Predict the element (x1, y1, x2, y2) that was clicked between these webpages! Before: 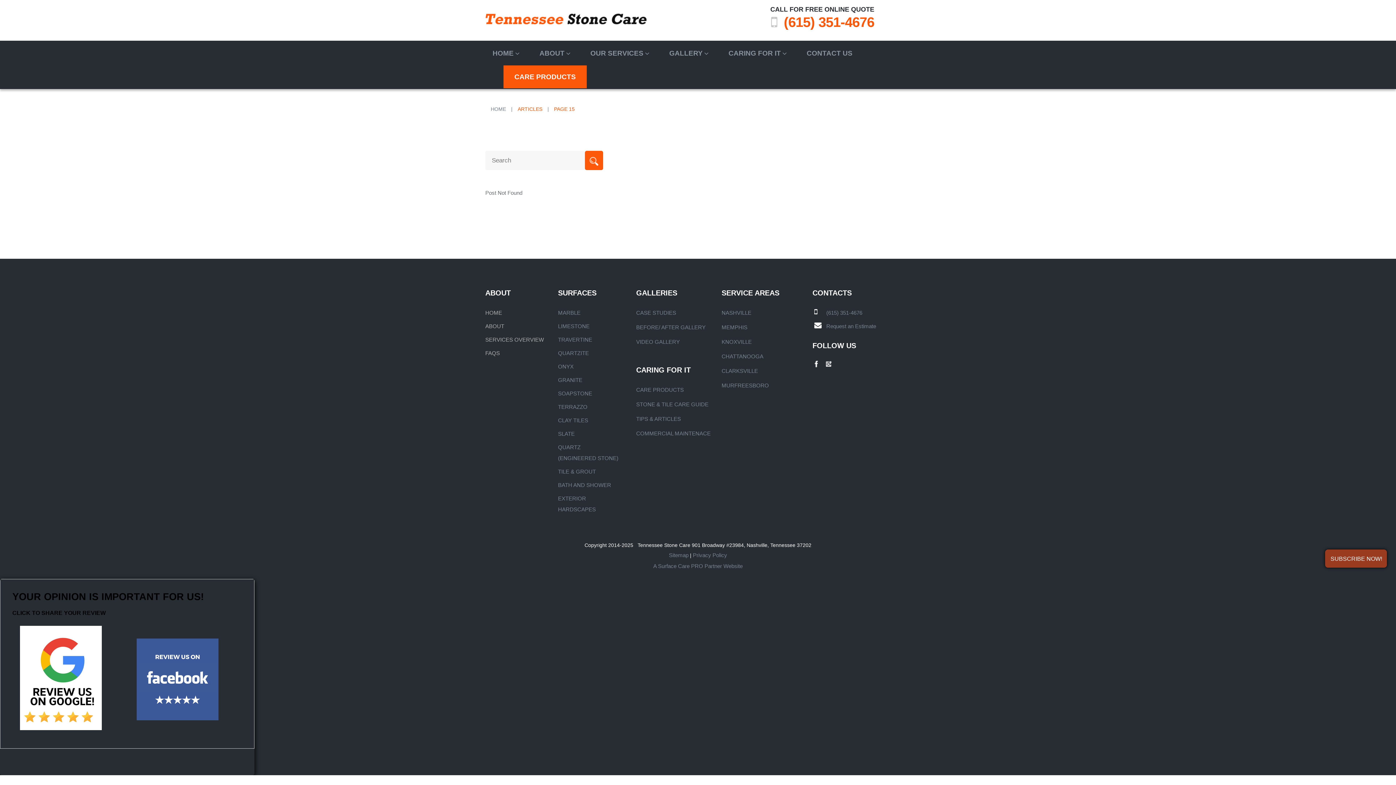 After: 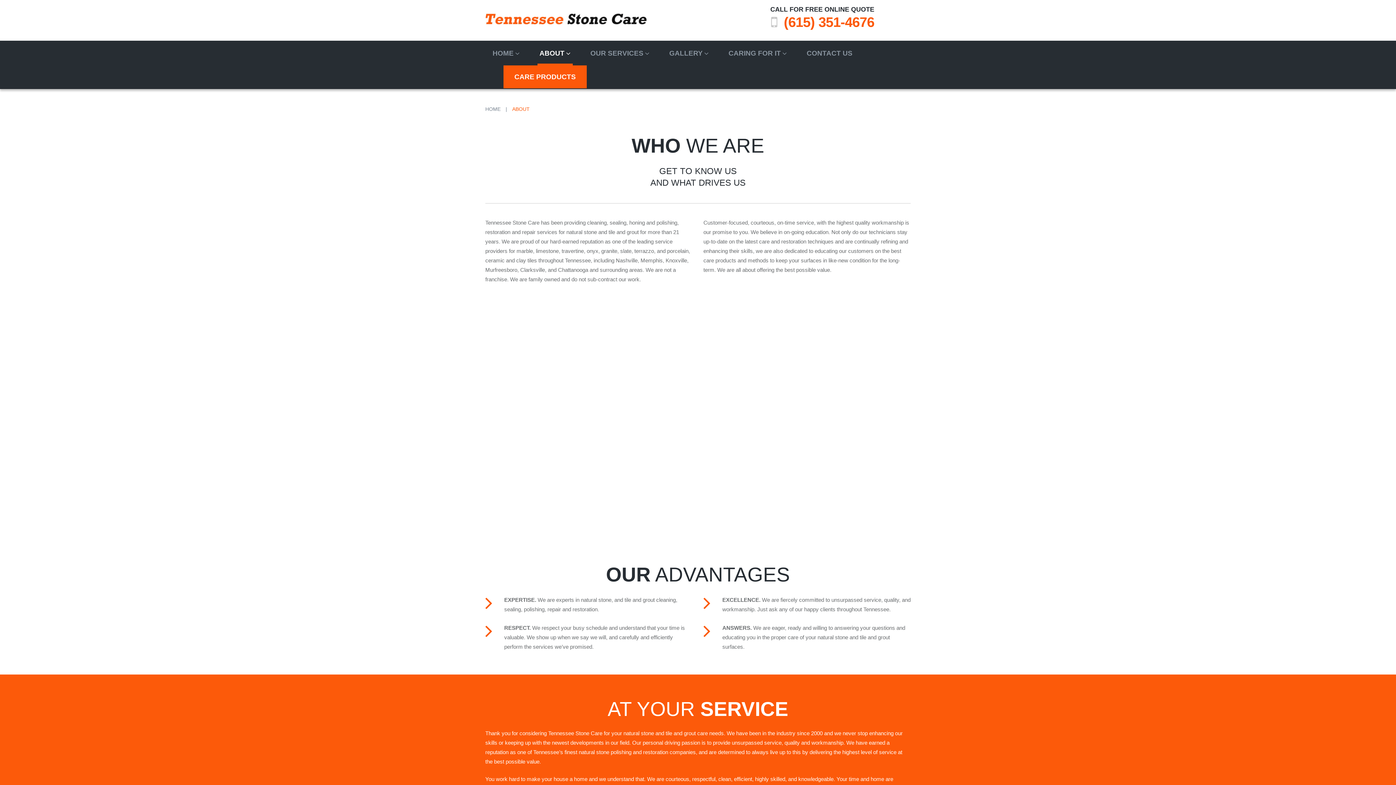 Action: bbox: (485, 323, 504, 329) label: ABOUT